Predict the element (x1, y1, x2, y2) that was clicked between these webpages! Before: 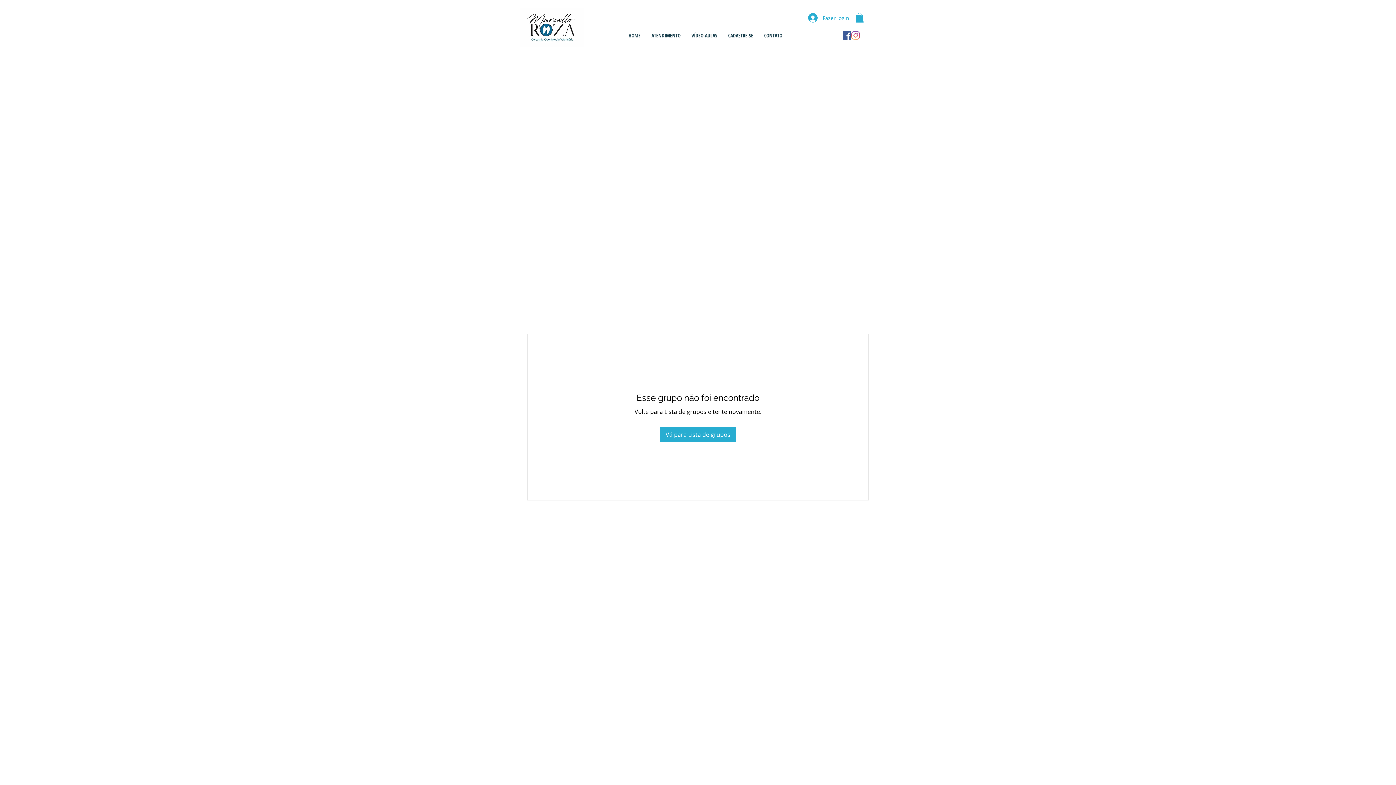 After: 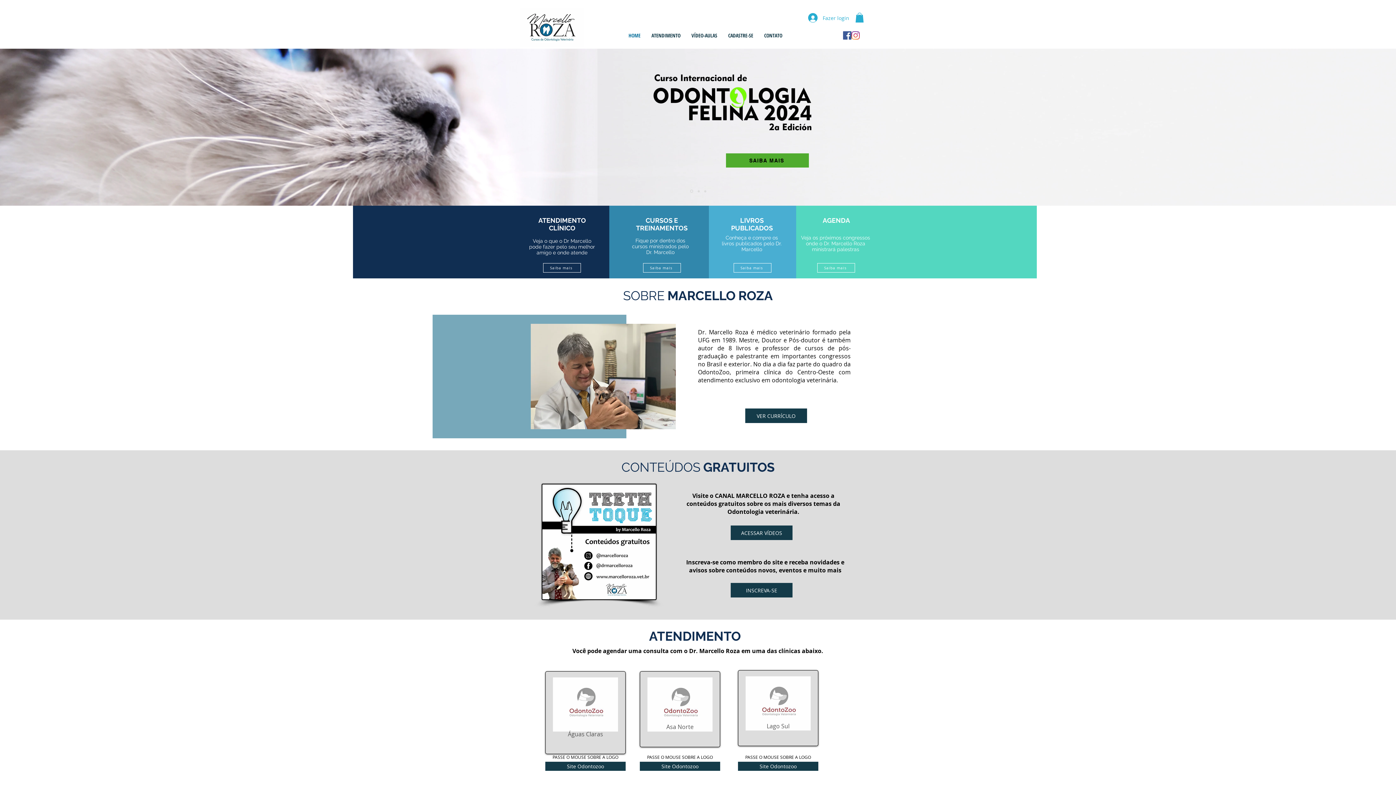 Action: bbox: (623, 28, 646, 42) label: HOME